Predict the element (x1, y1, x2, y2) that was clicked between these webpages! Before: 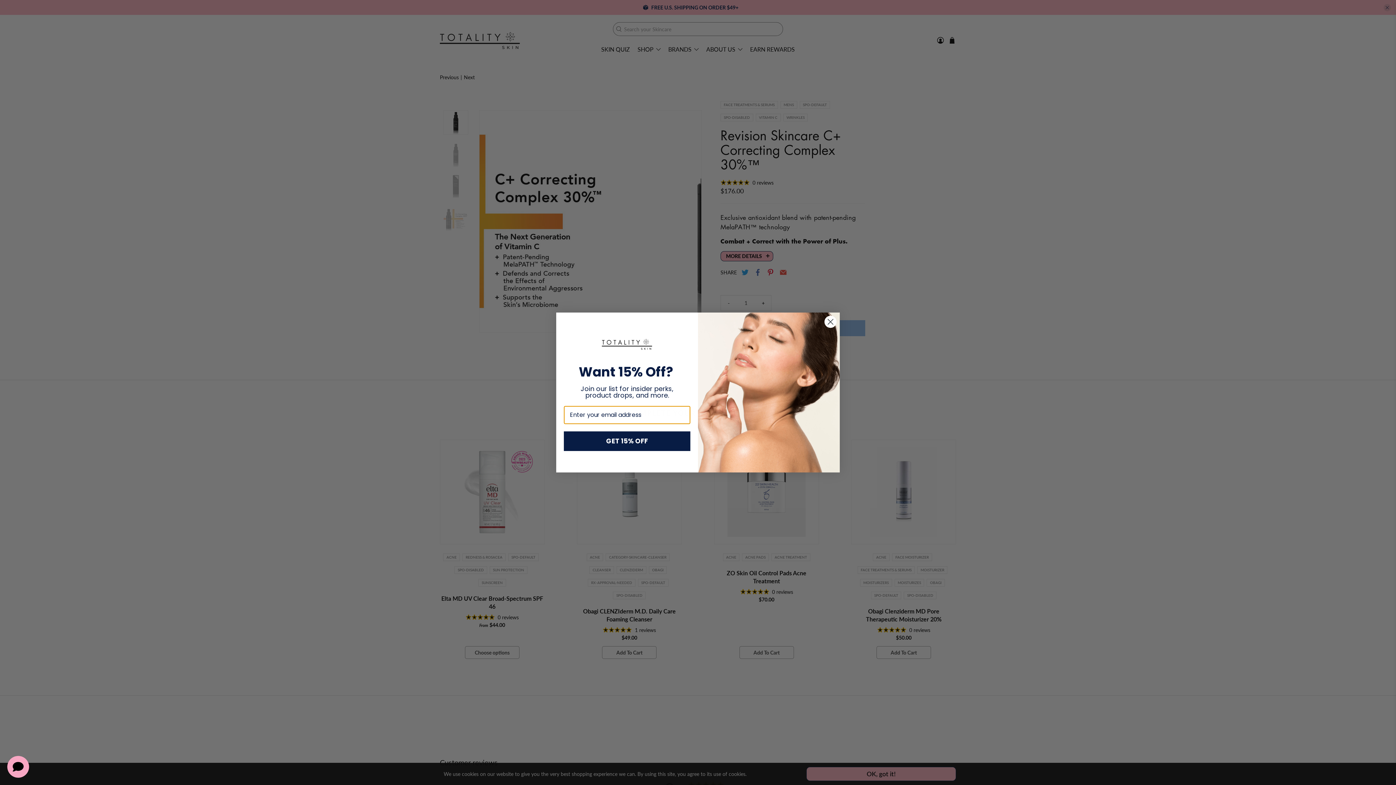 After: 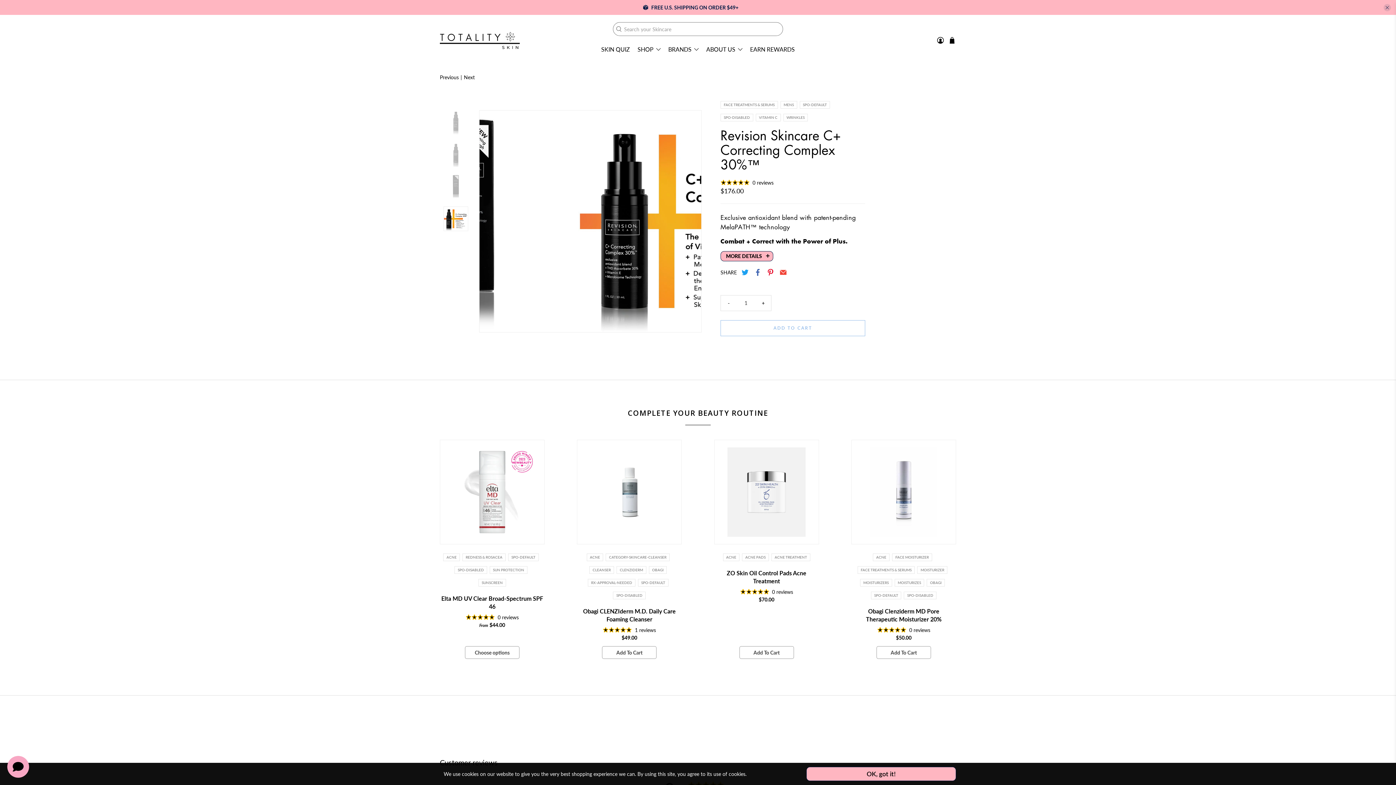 Action: label: Close dialog bbox: (824, 315, 837, 328)